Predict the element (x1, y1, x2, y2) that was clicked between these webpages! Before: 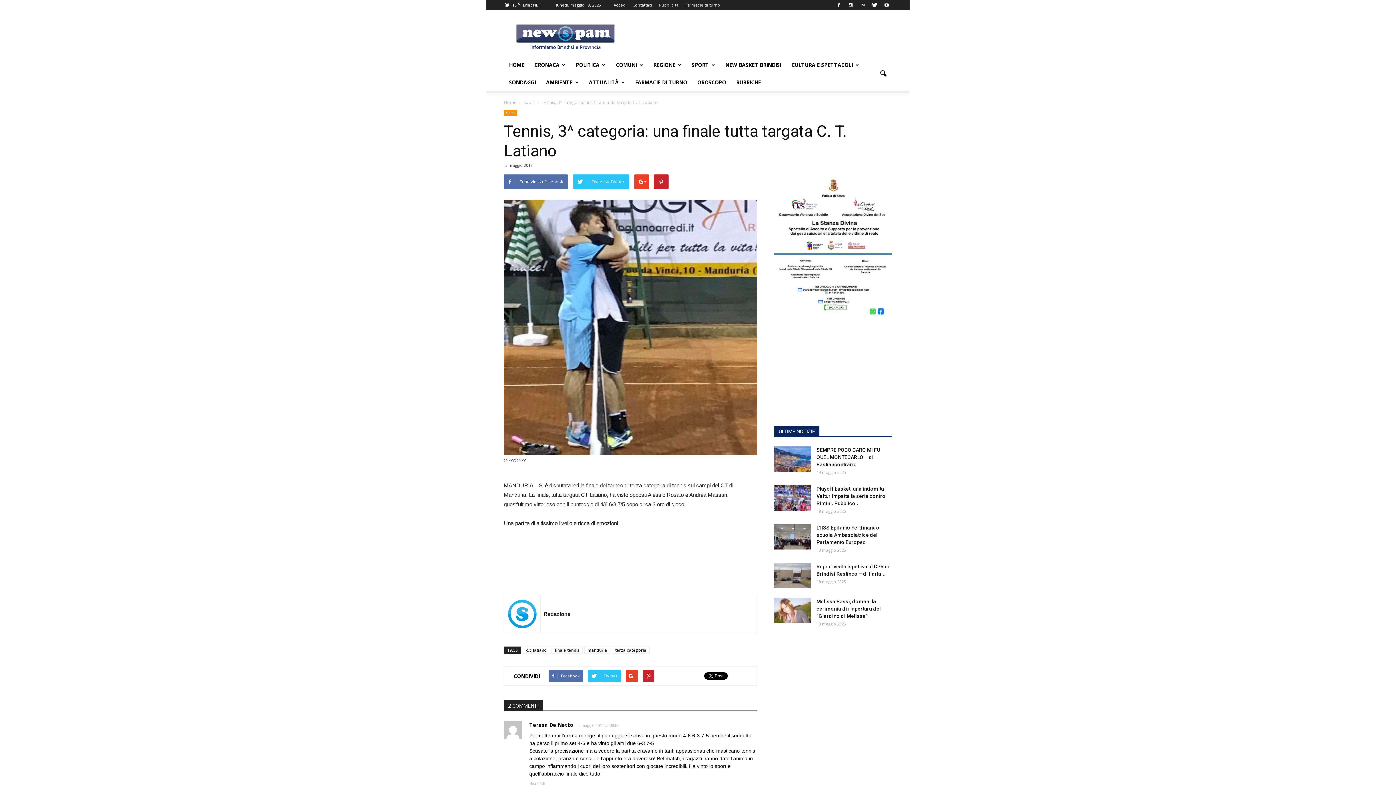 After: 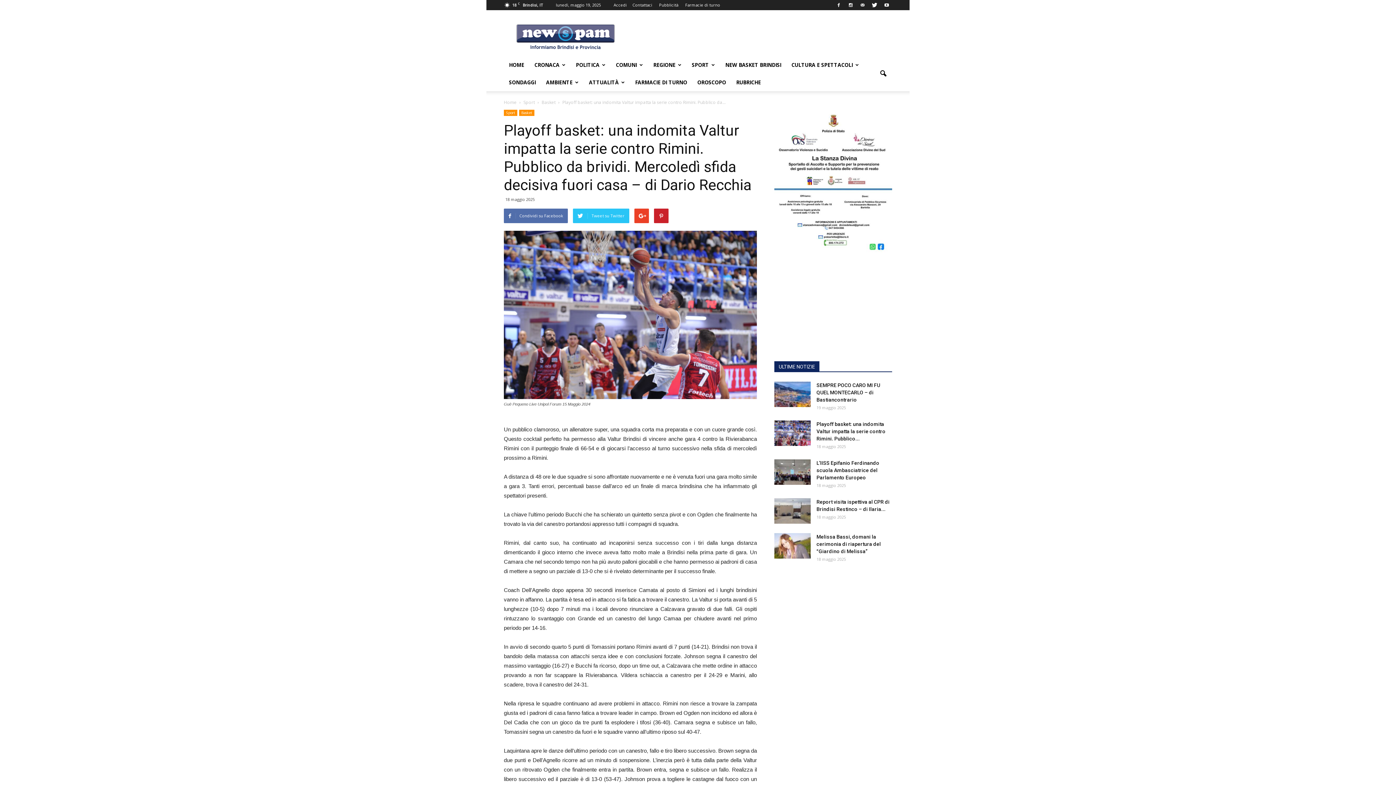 Action: bbox: (816, 486, 885, 506) label: Playoff basket: una indomita Valtur impatta la serie contro Rimini. Pubblico...